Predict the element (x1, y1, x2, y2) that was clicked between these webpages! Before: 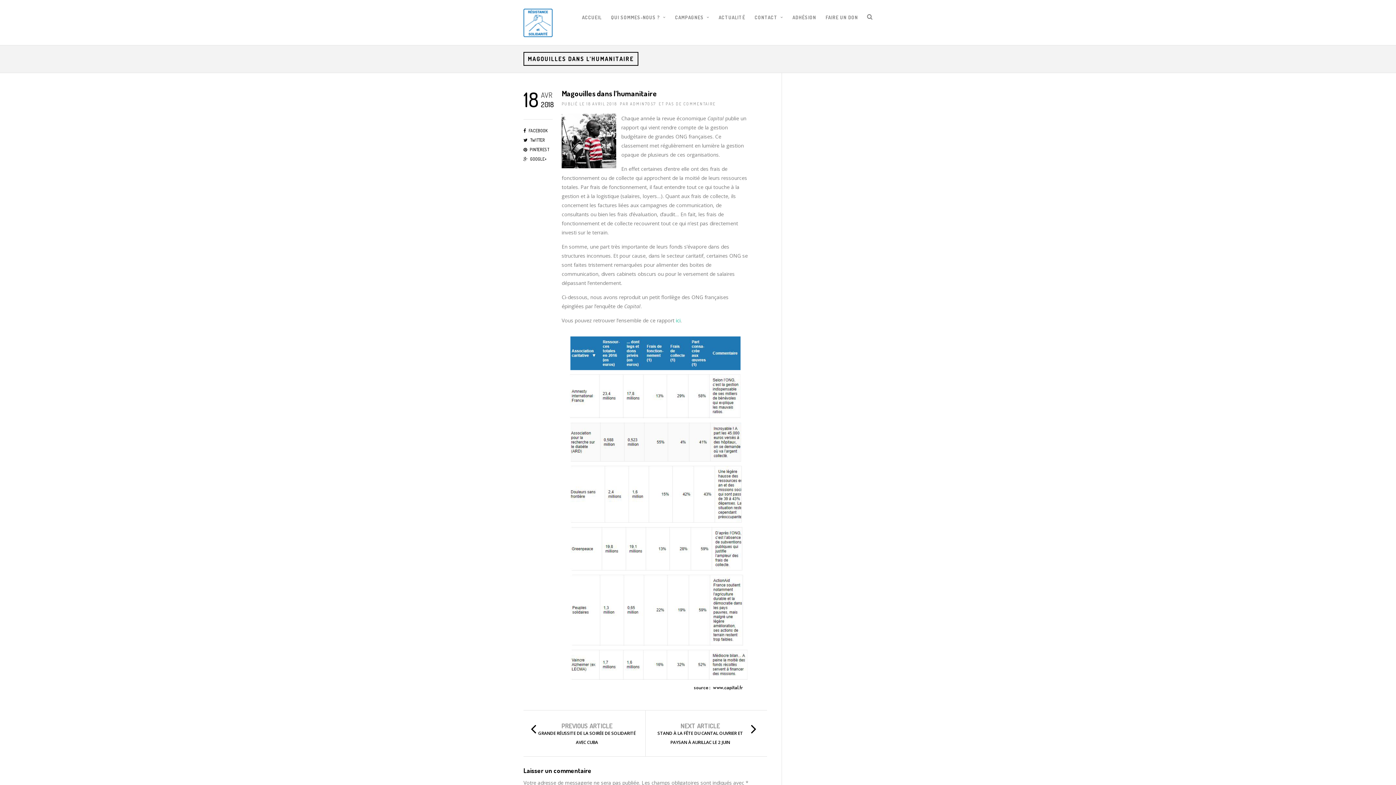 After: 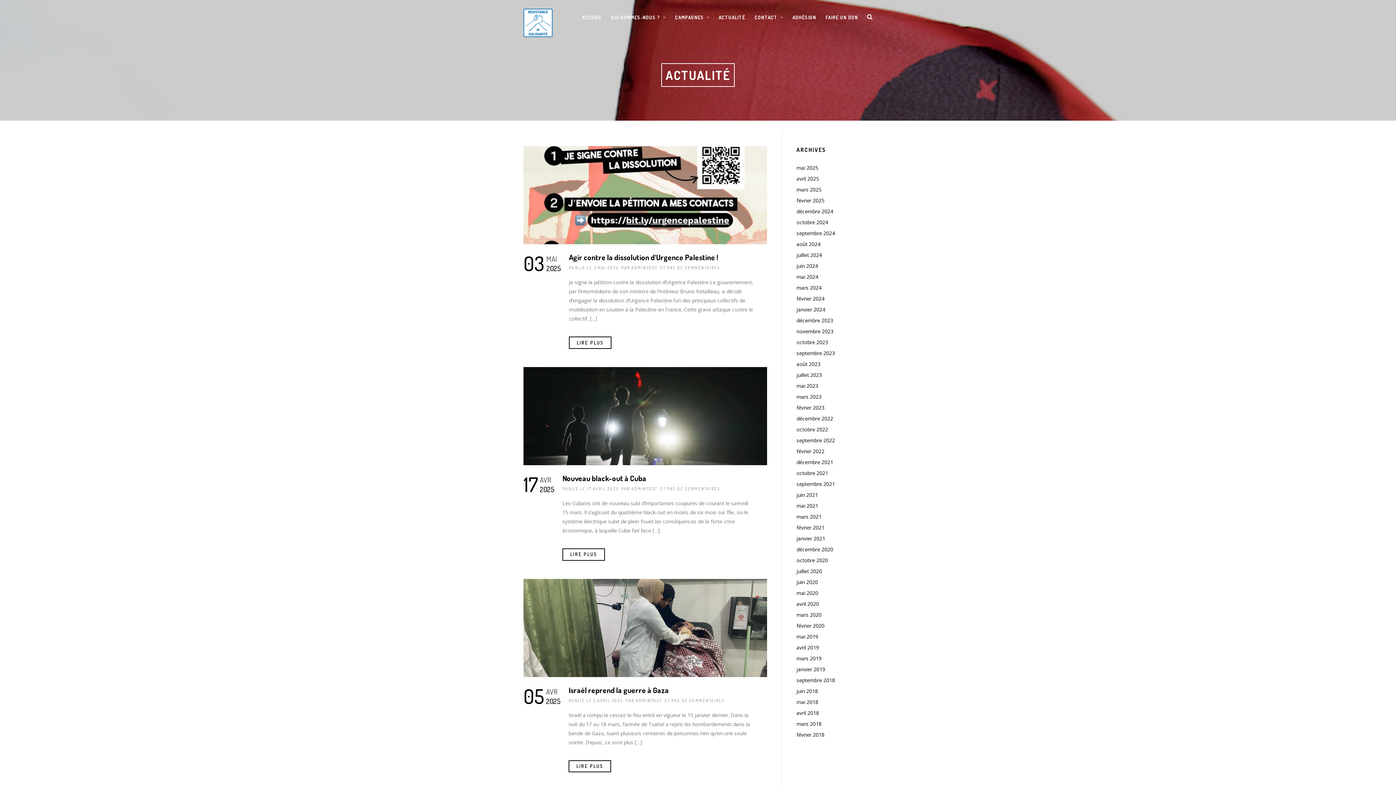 Action: bbox: (715, 10, 749, 34) label: ACTUALITÉ